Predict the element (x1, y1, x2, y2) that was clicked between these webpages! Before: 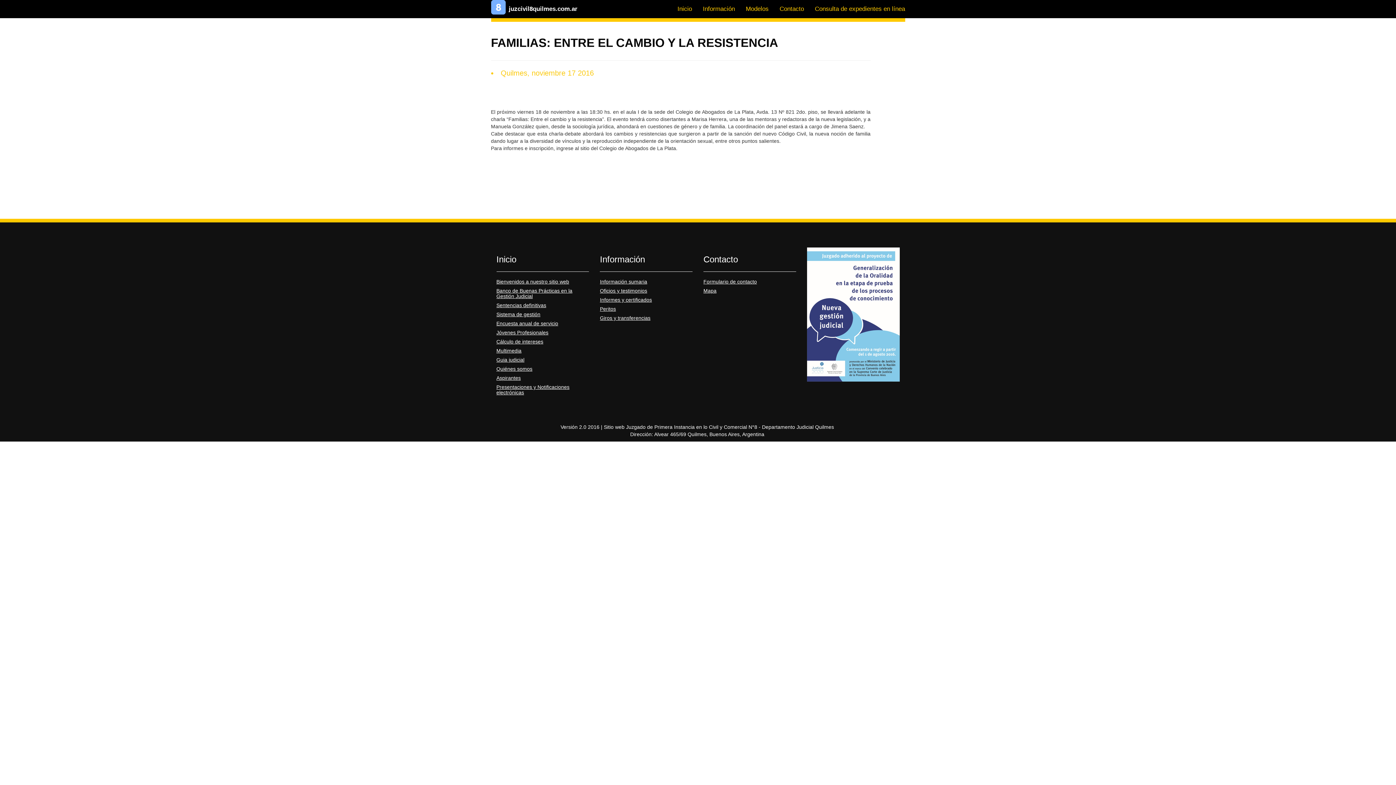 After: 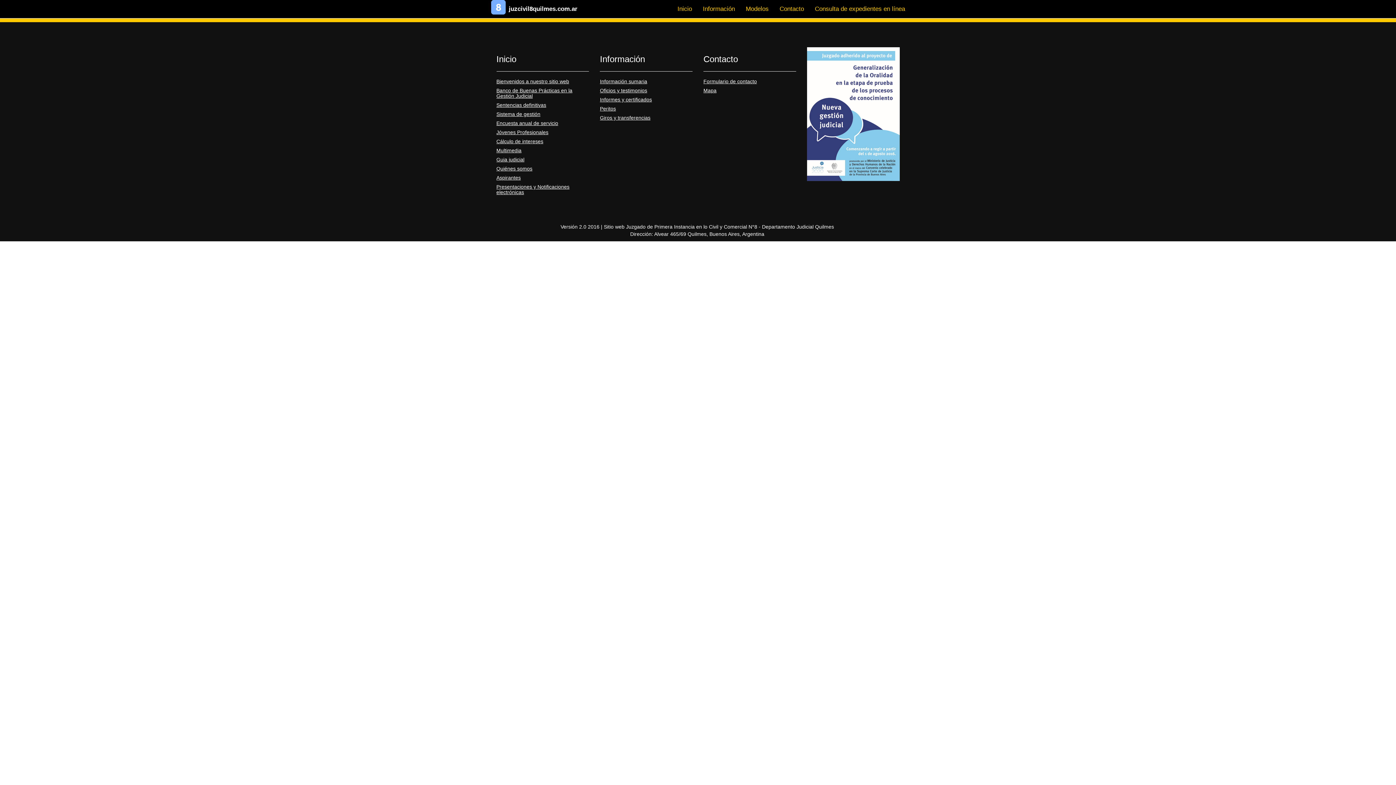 Action: bbox: (496, 311, 540, 317) label: Sistema de gestión